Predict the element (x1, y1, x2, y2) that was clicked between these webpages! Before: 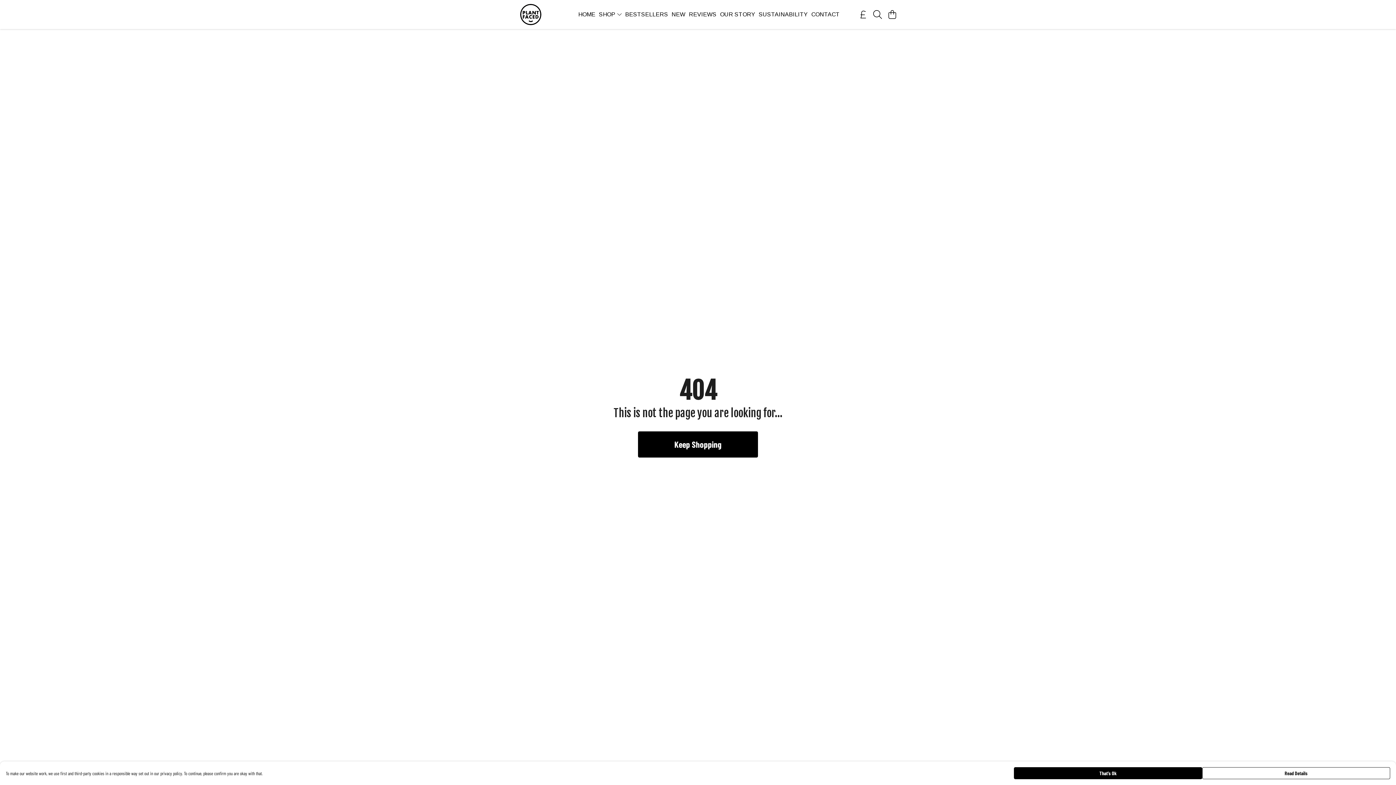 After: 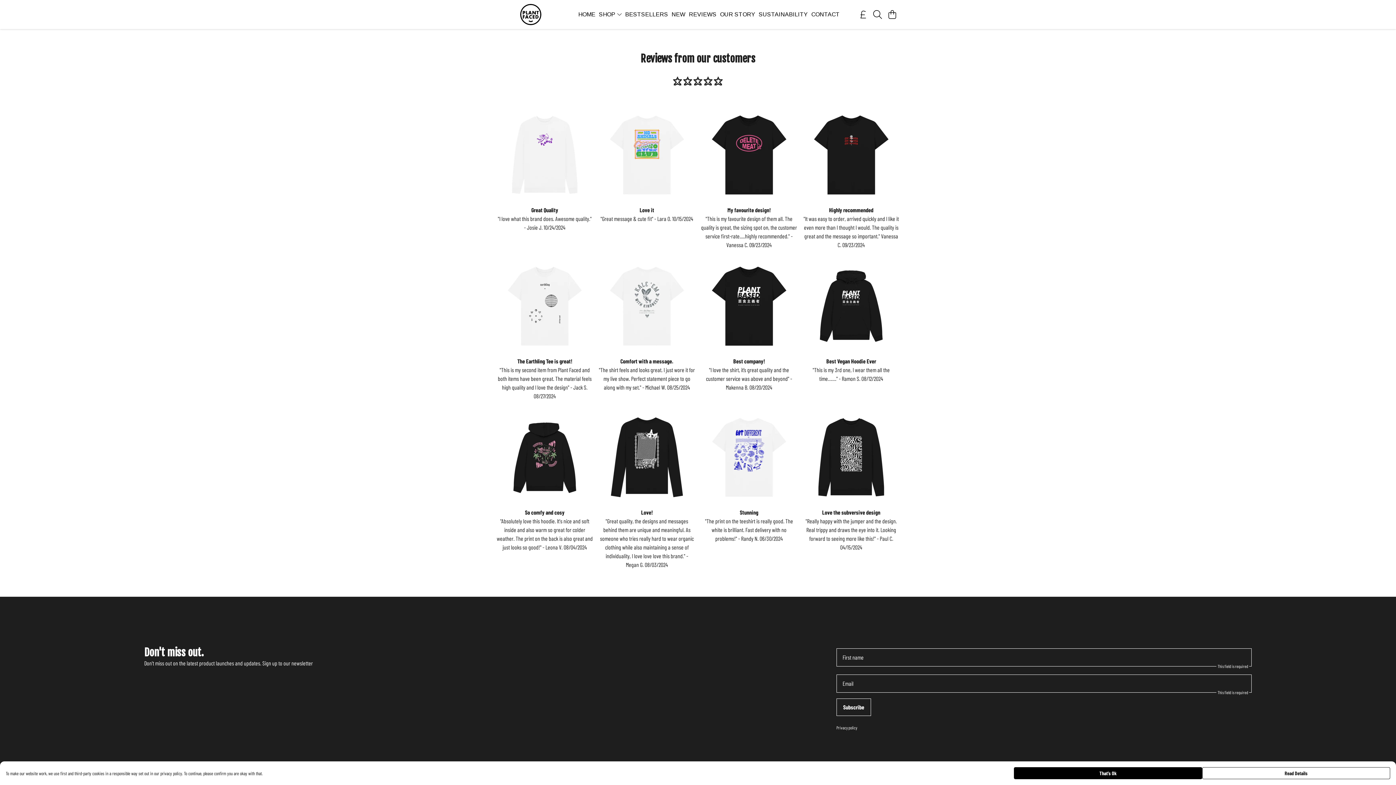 Action: label: REVIEWS bbox: (687, 9, 718, 19)